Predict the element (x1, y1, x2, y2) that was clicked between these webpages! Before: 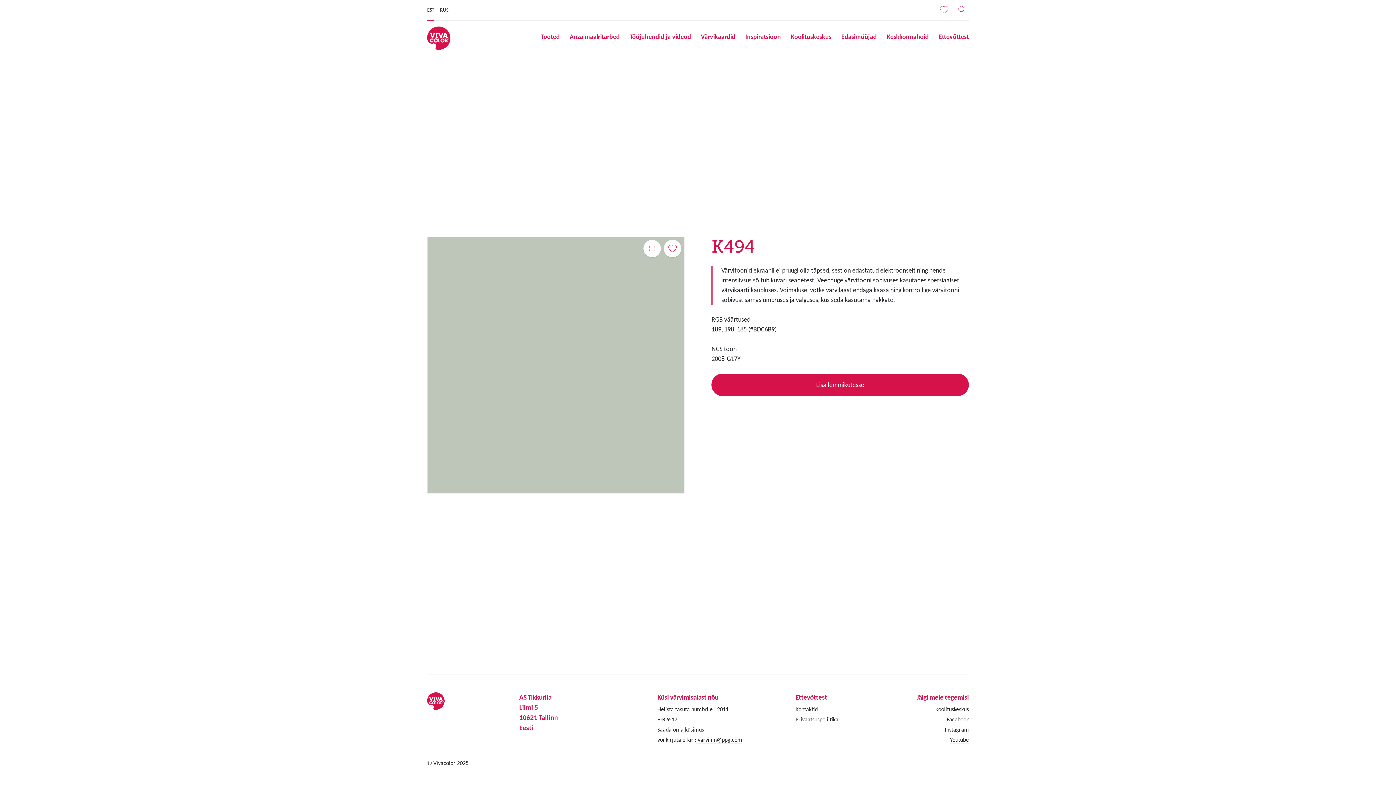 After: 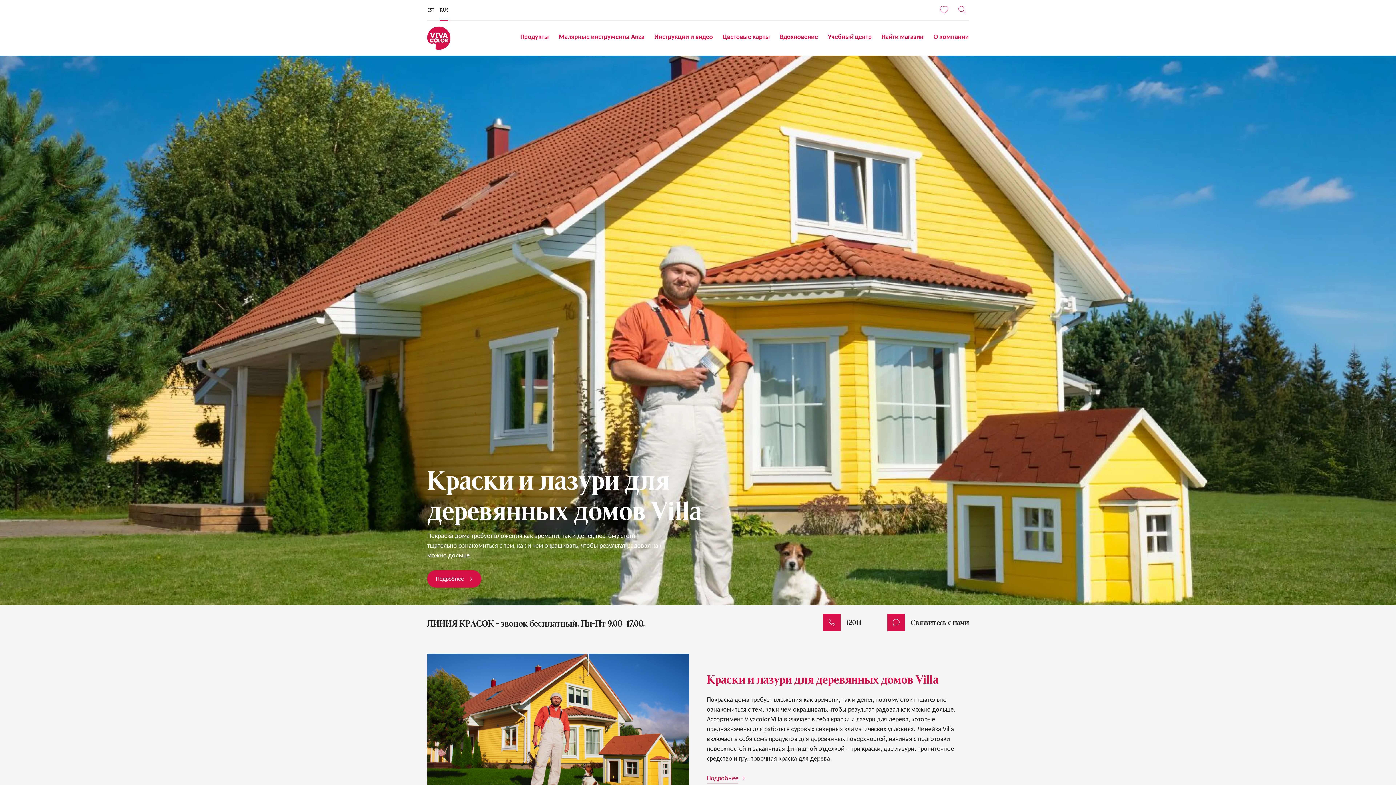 Action: label: RUS bbox: (440, 1, 448, 18)